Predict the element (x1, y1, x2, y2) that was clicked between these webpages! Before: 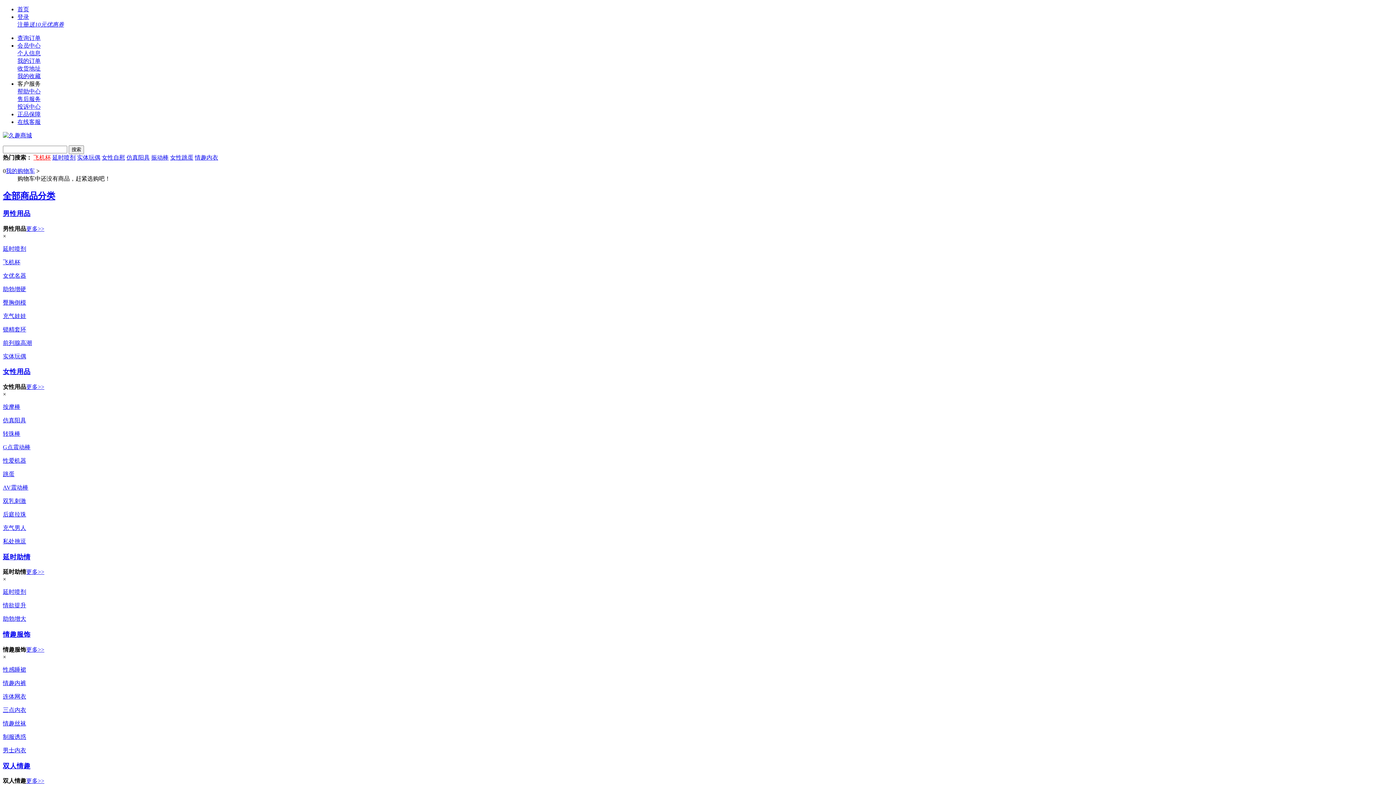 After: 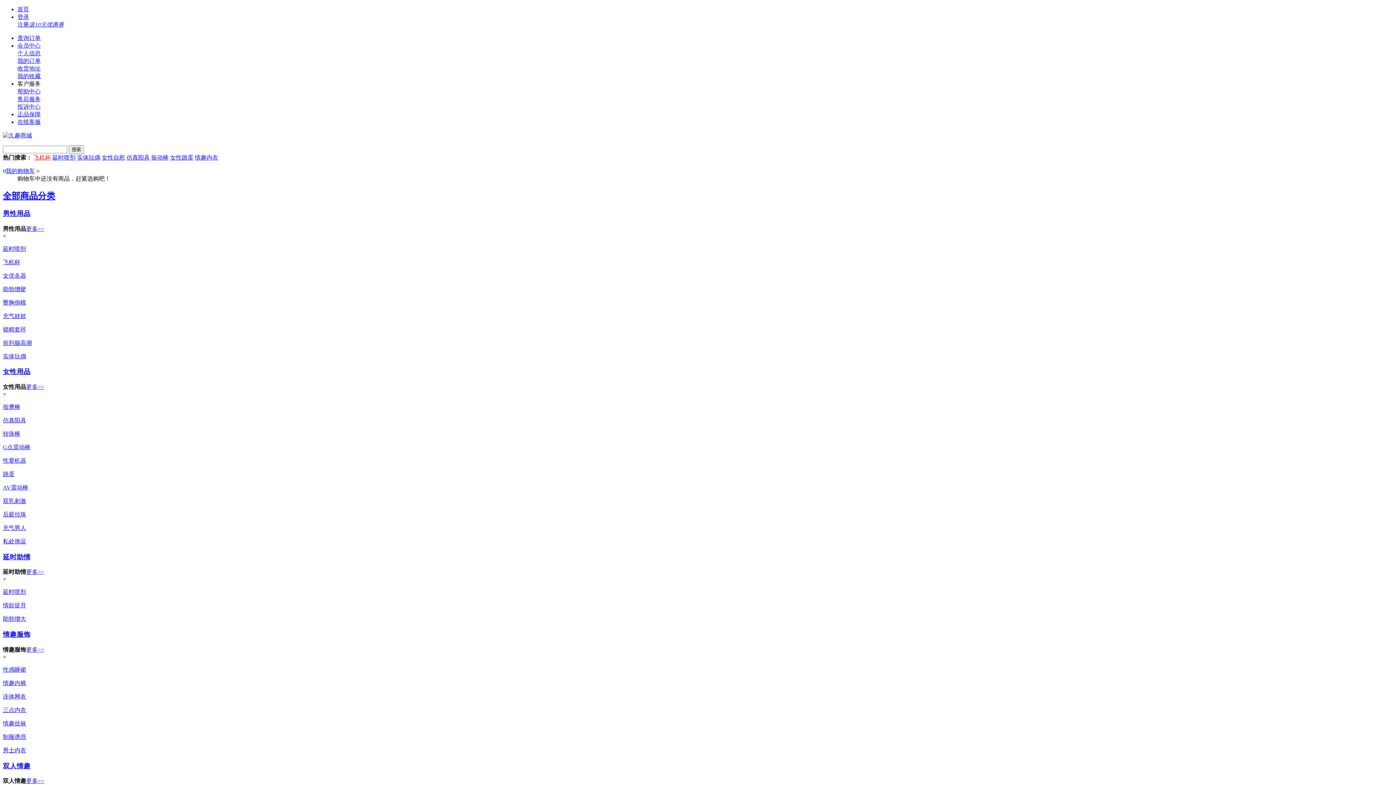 Action: label: 按摩棒 bbox: (2, 403, 20, 410)